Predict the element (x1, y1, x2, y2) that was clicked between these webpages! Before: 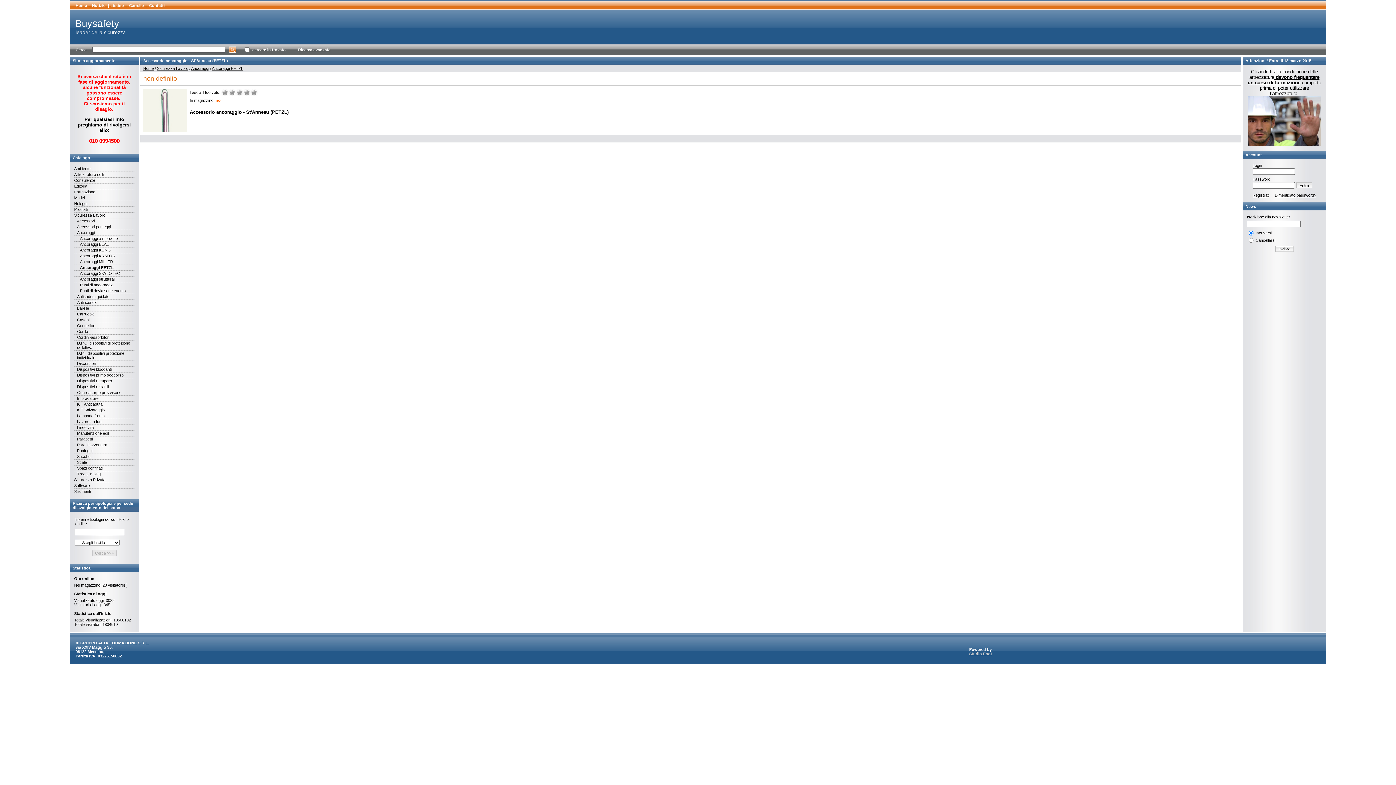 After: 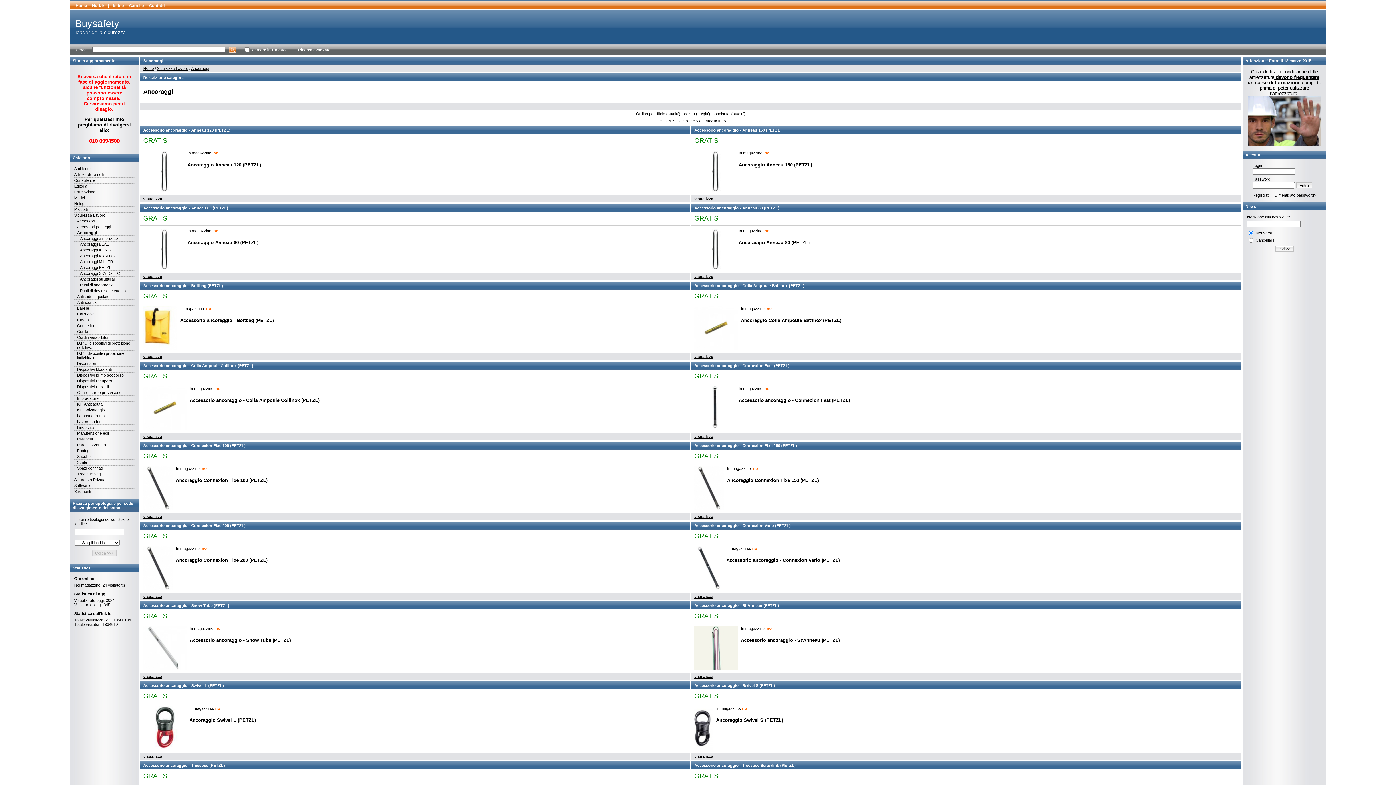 Action: bbox: (191, 66, 209, 70) label: Ancoraggi